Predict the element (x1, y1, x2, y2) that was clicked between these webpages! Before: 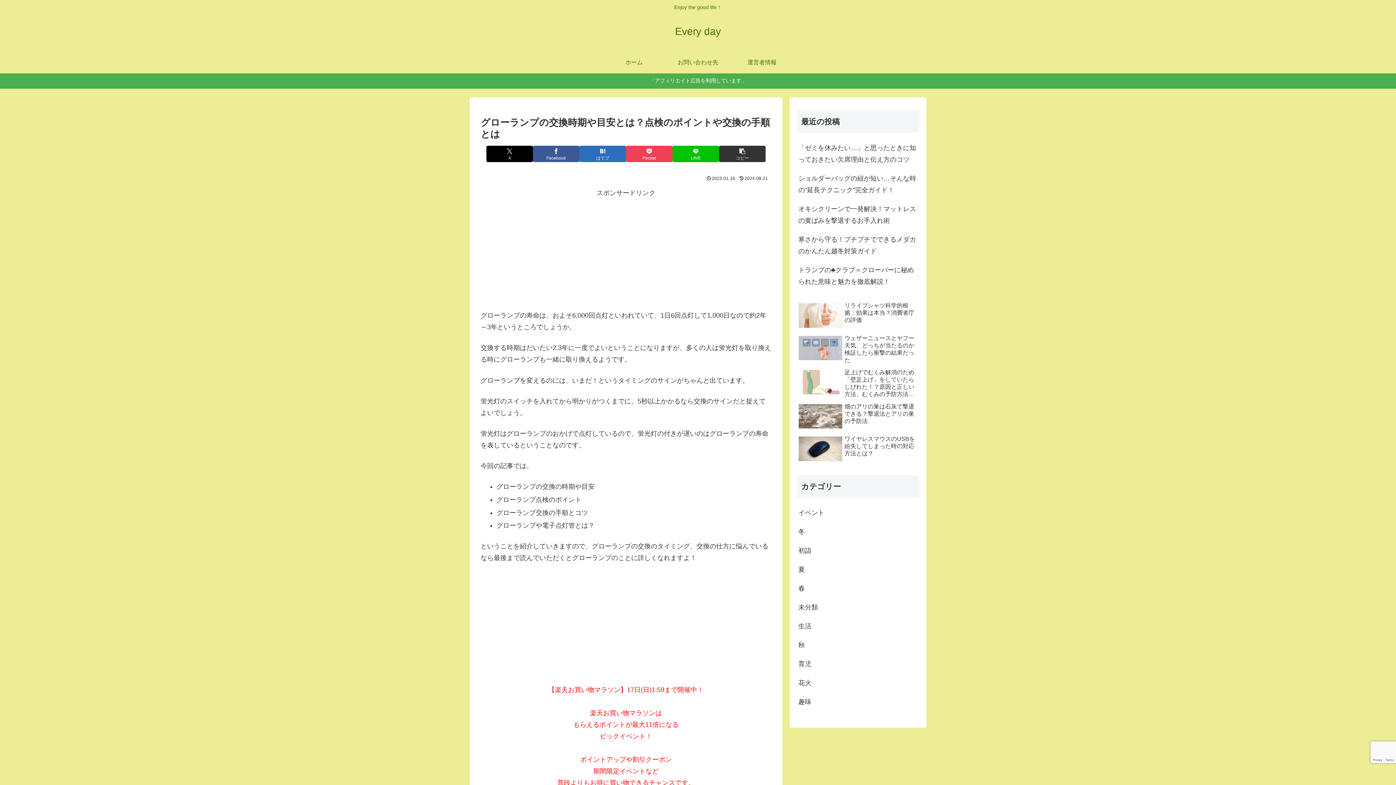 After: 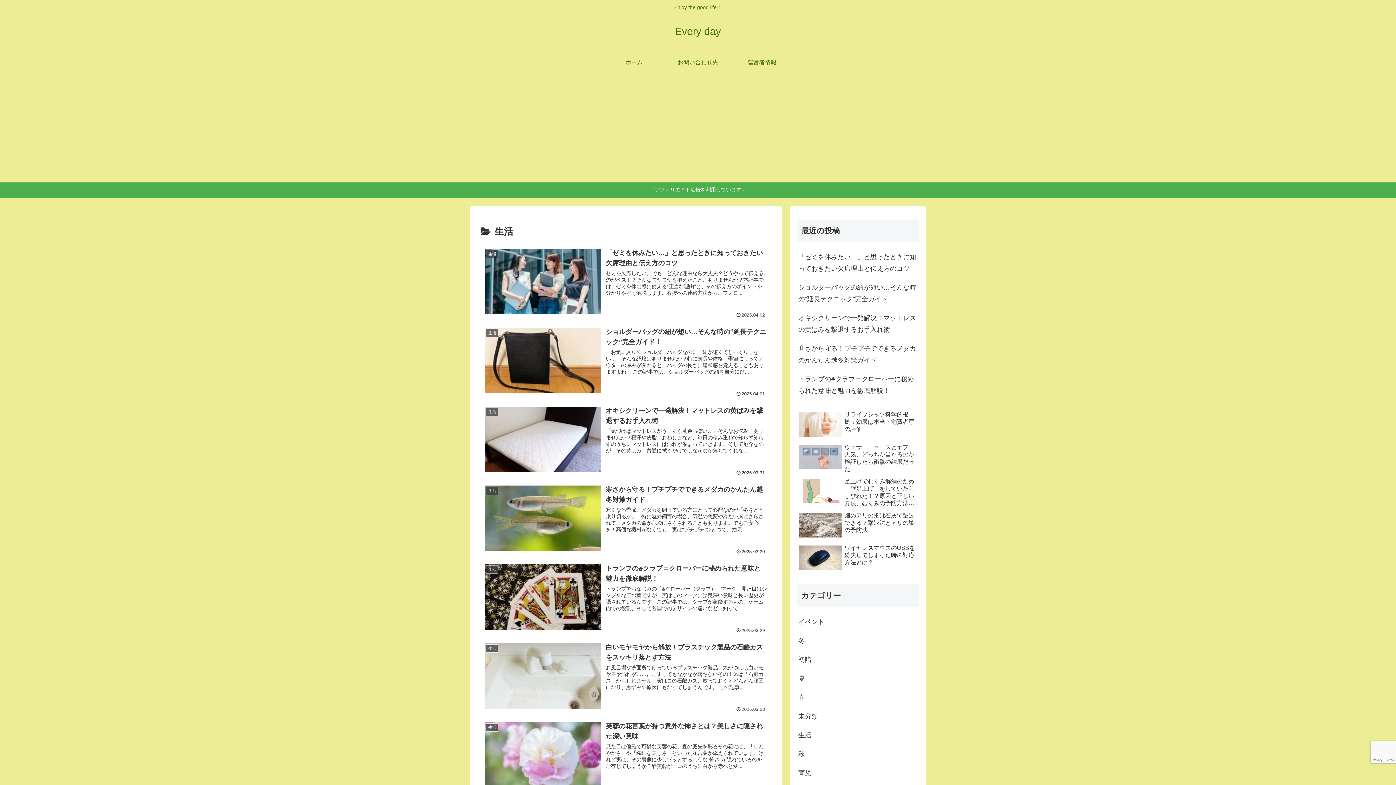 Action: label: 生活 bbox: (797, 617, 919, 636)